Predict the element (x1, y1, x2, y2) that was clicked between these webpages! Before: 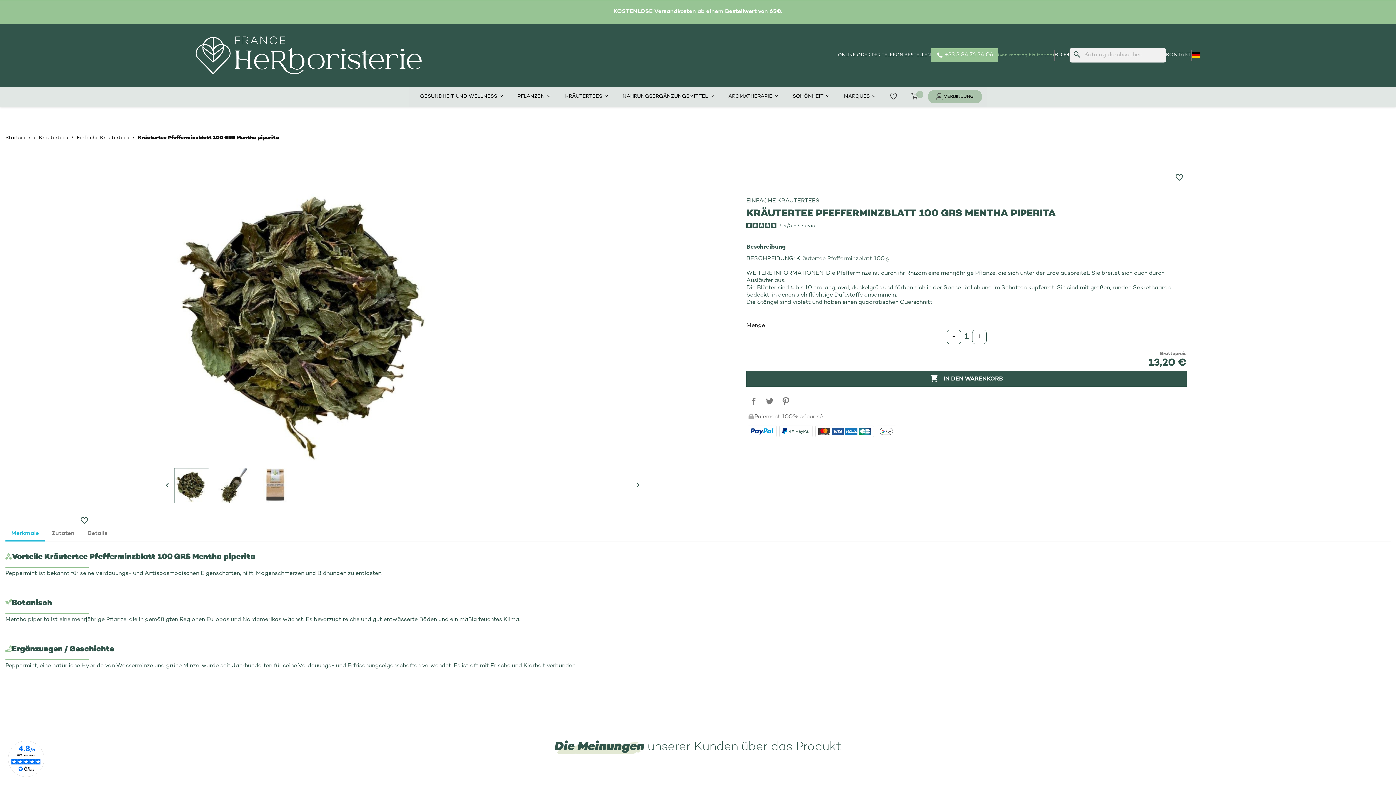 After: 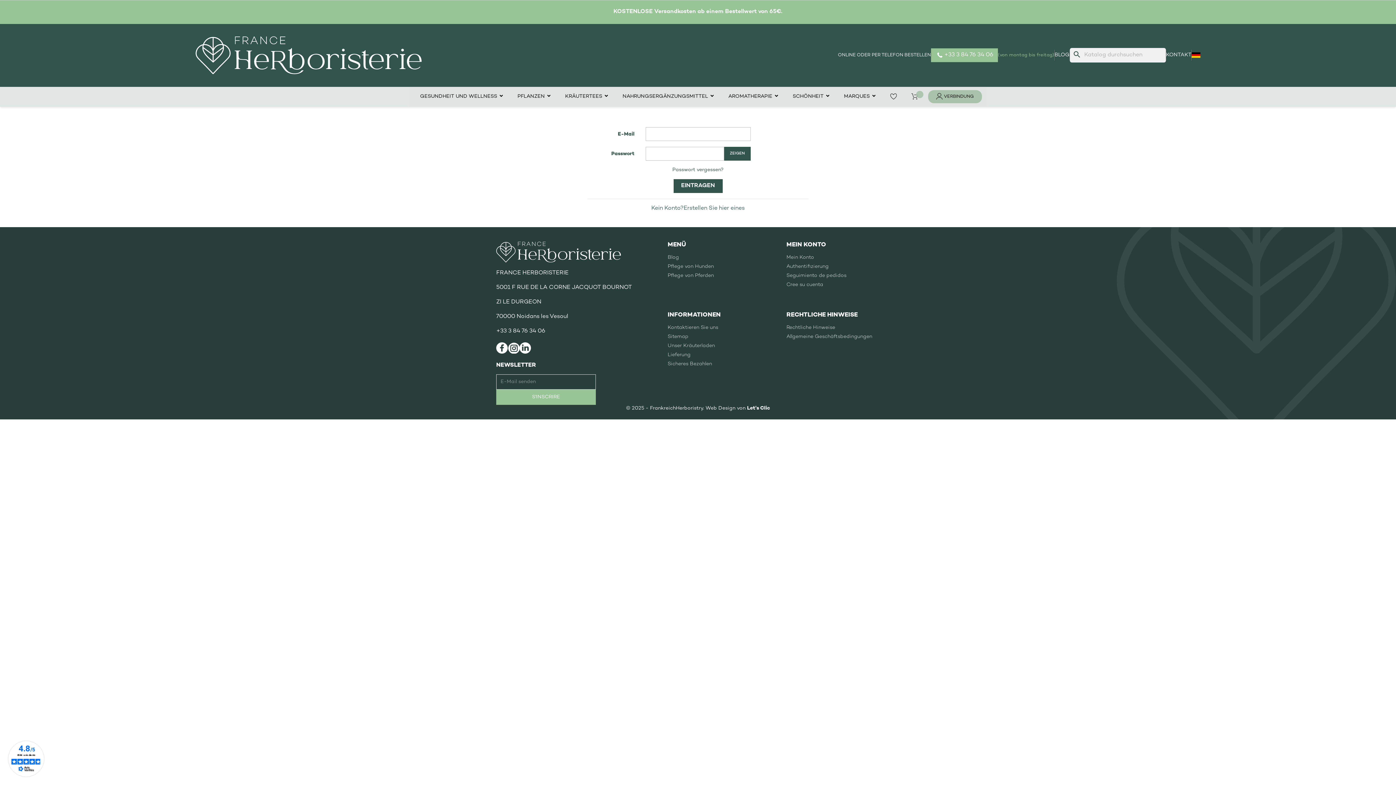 Action: bbox: (883, 86, 904, 106)